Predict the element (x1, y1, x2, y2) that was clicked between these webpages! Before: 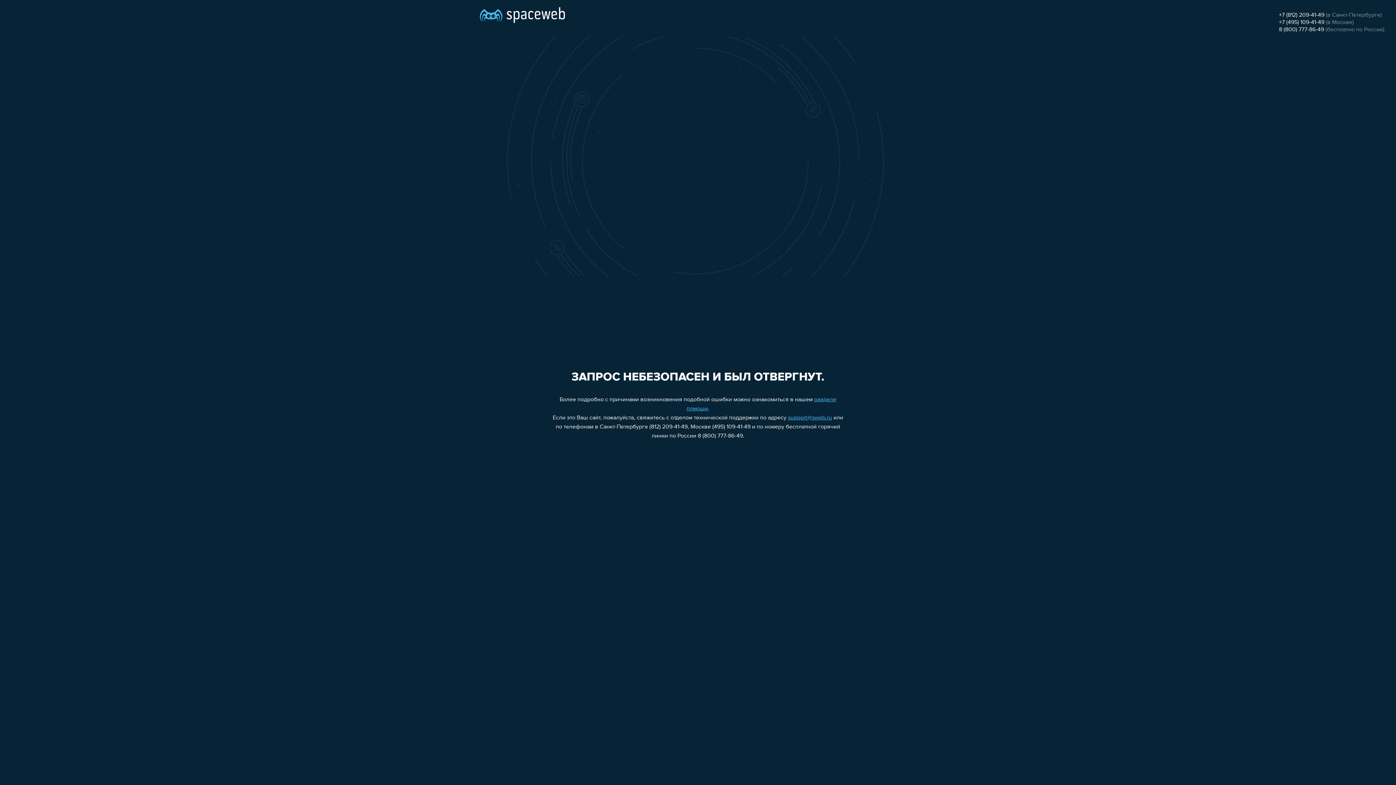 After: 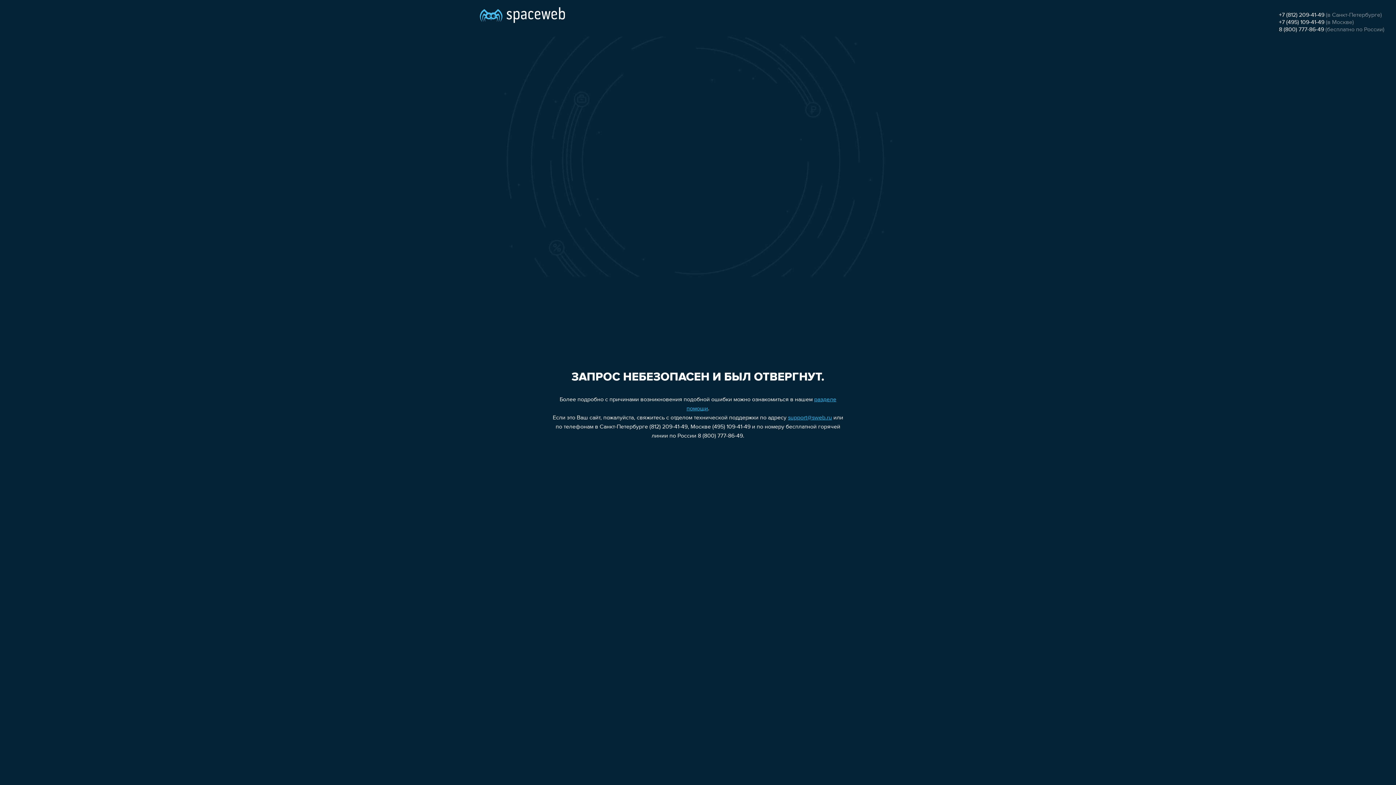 Action: bbox: (1279, 12, 1324, 18) label: +7 (812) 209-41-49